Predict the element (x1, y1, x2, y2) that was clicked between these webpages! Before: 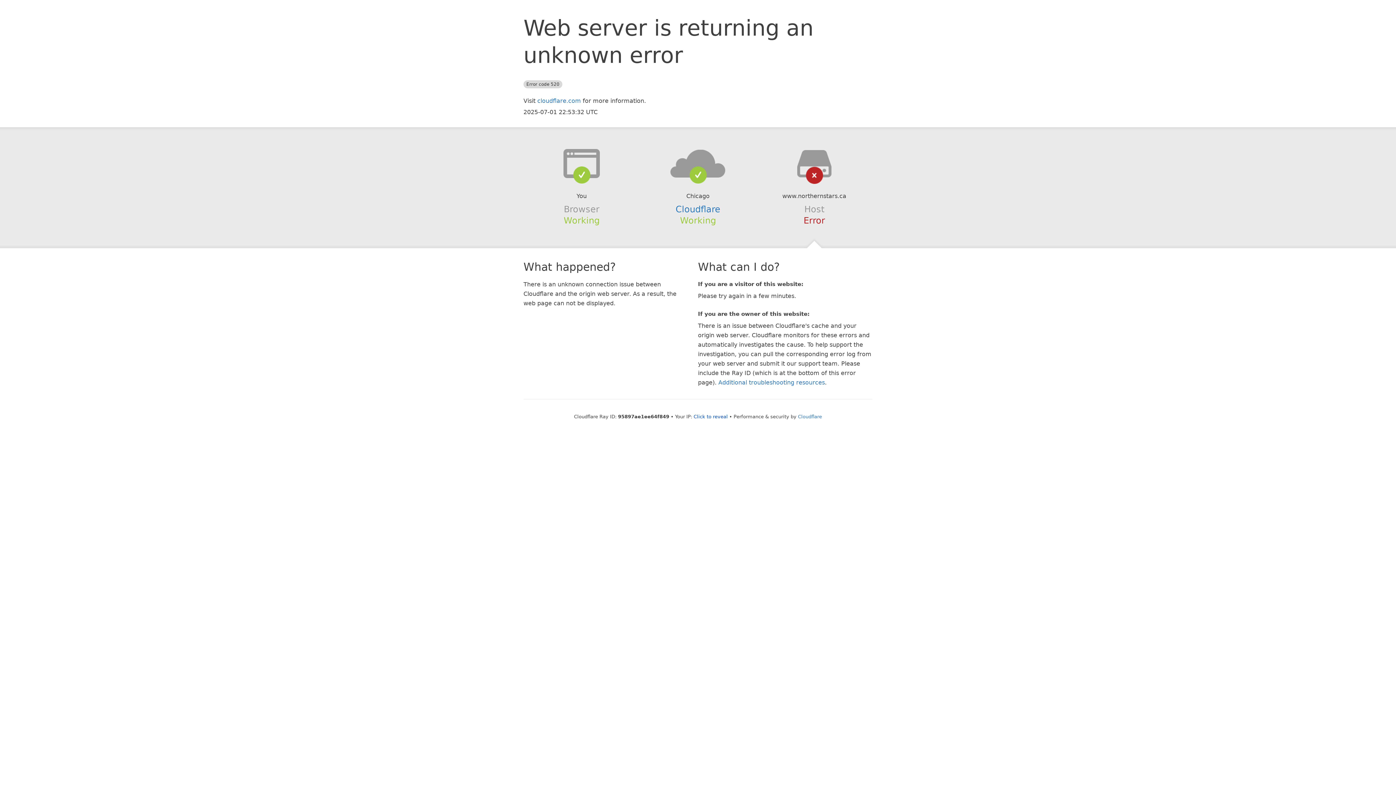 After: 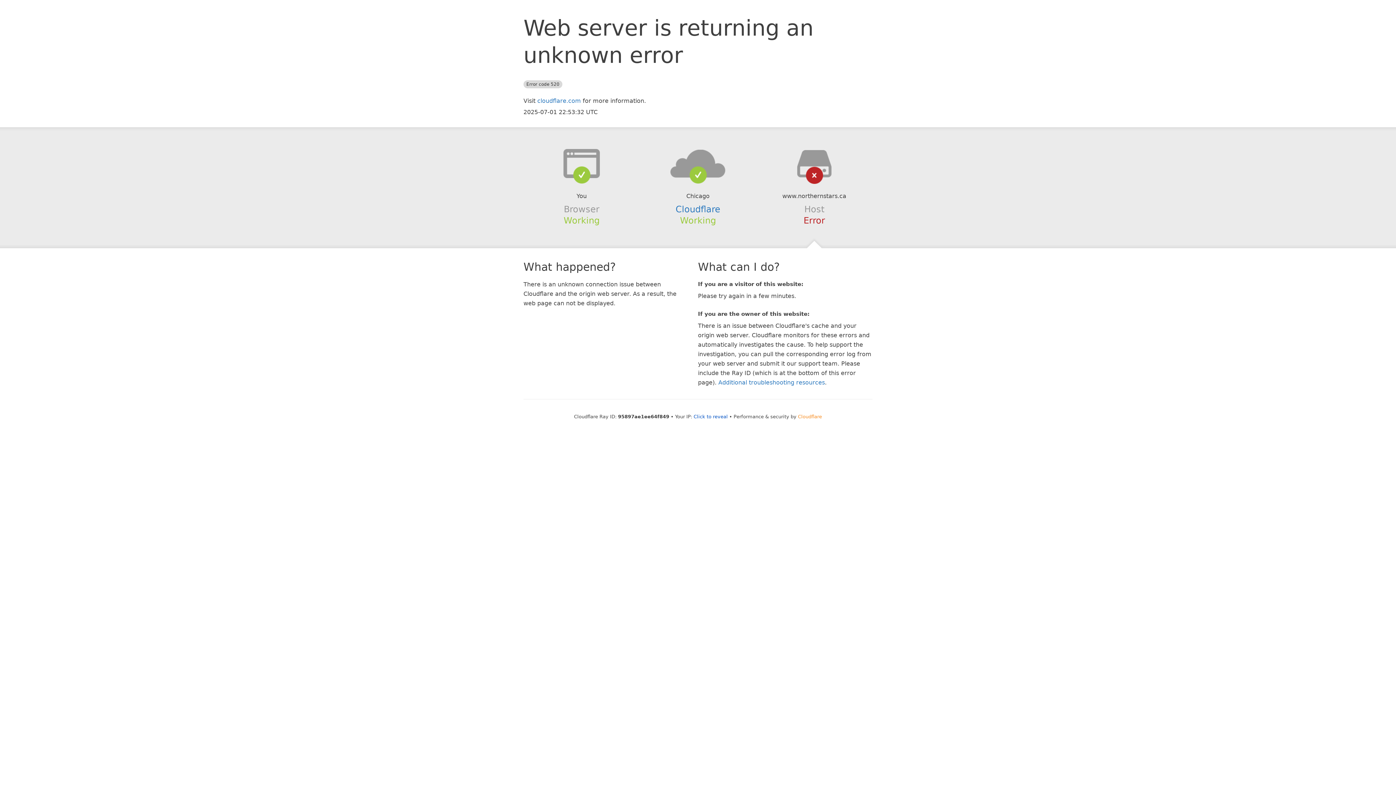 Action: bbox: (798, 414, 822, 419) label: Cloudflare